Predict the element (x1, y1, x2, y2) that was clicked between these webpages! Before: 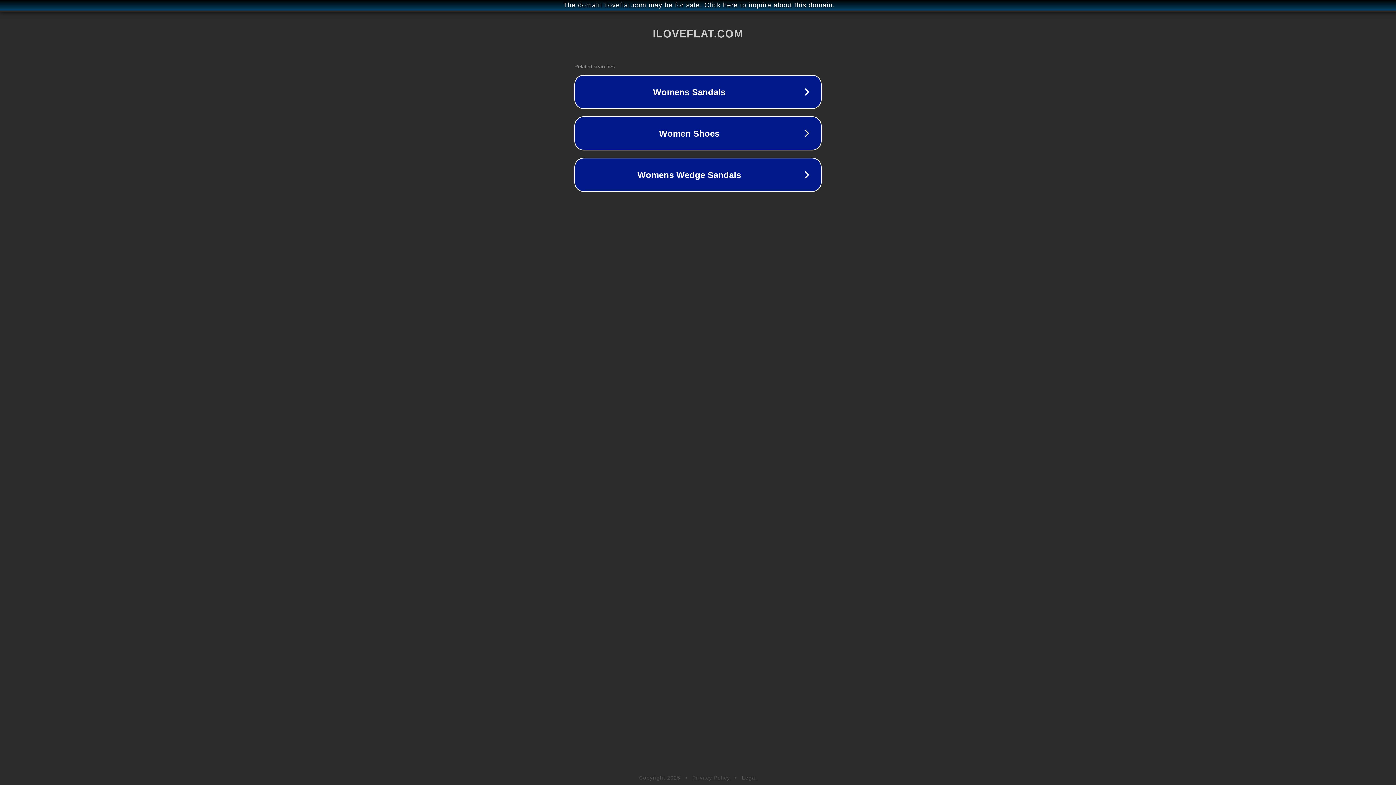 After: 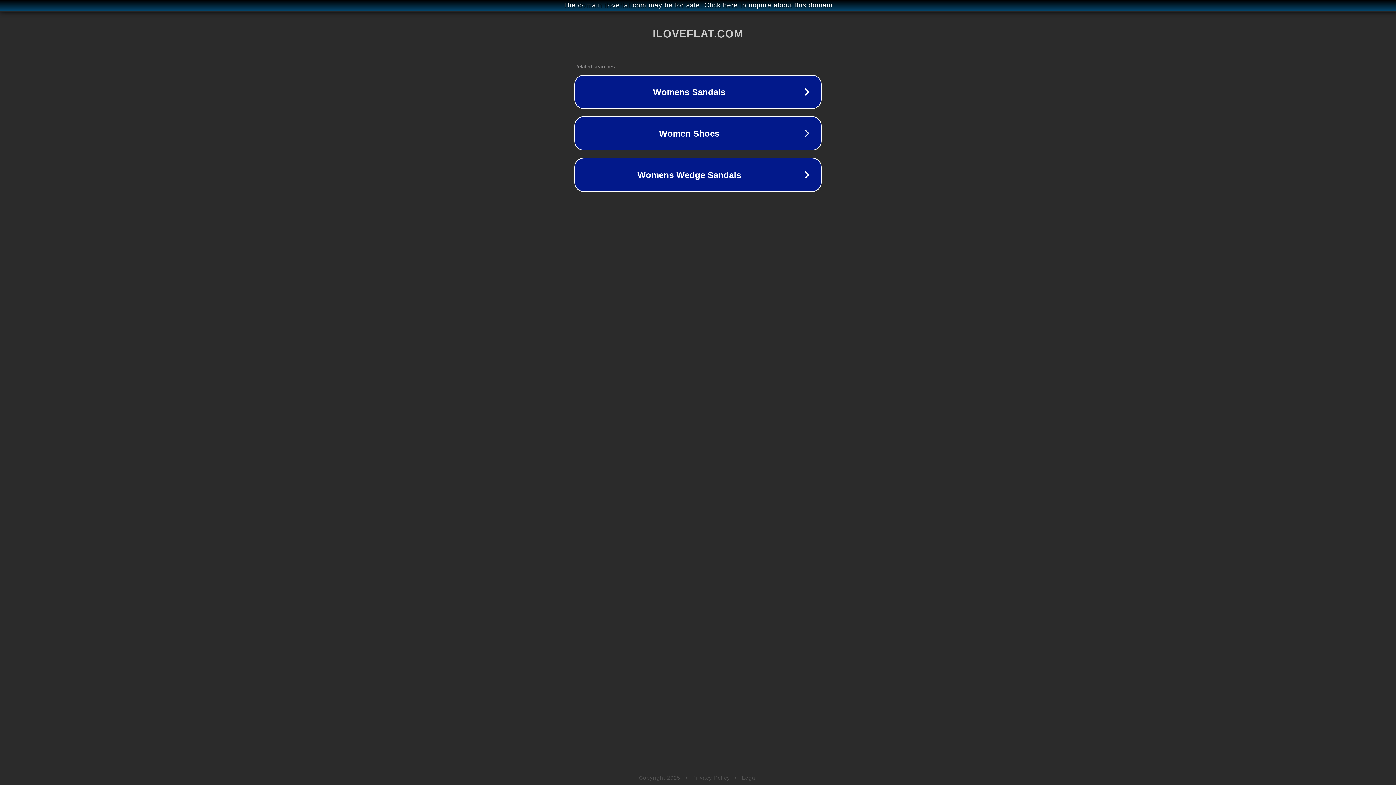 Action: bbox: (692, 775, 730, 781) label: Privacy Policy